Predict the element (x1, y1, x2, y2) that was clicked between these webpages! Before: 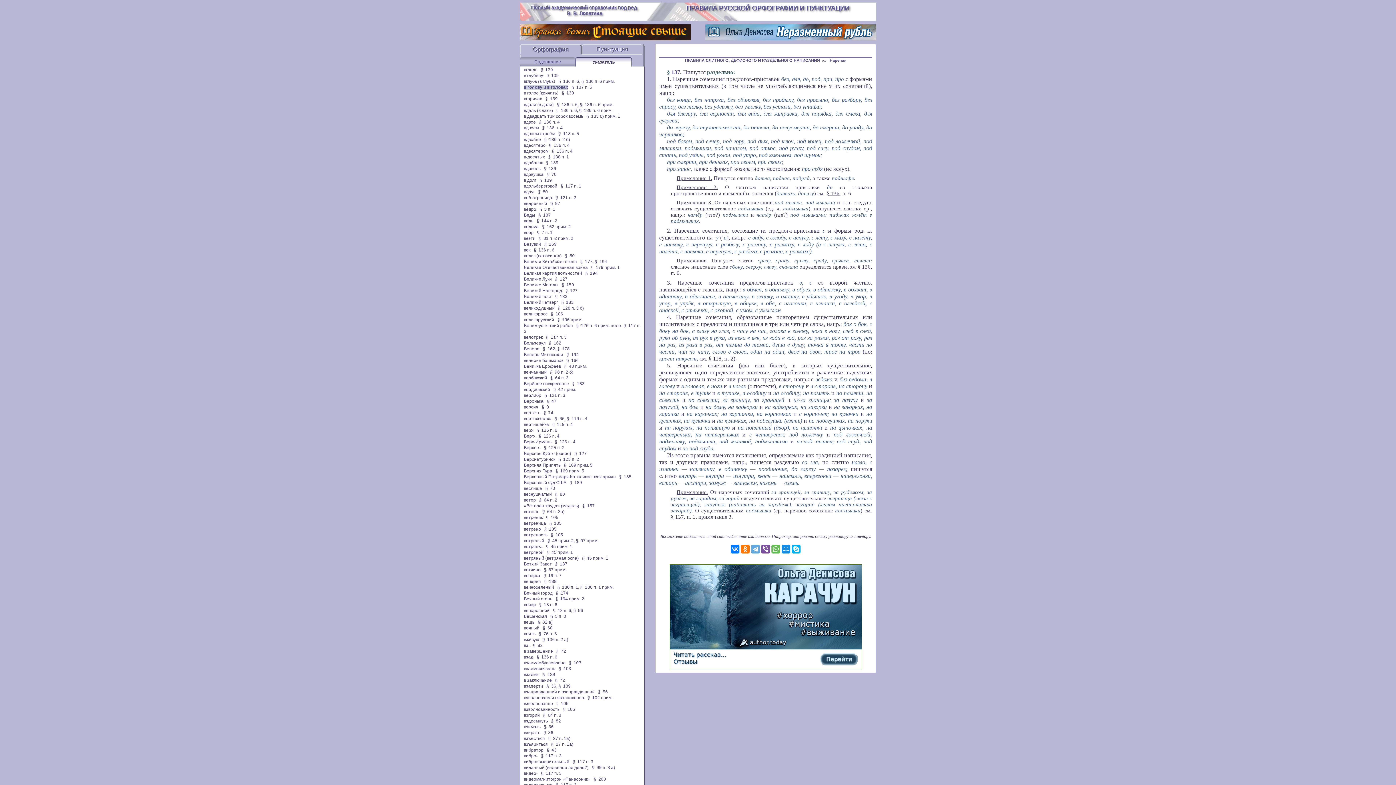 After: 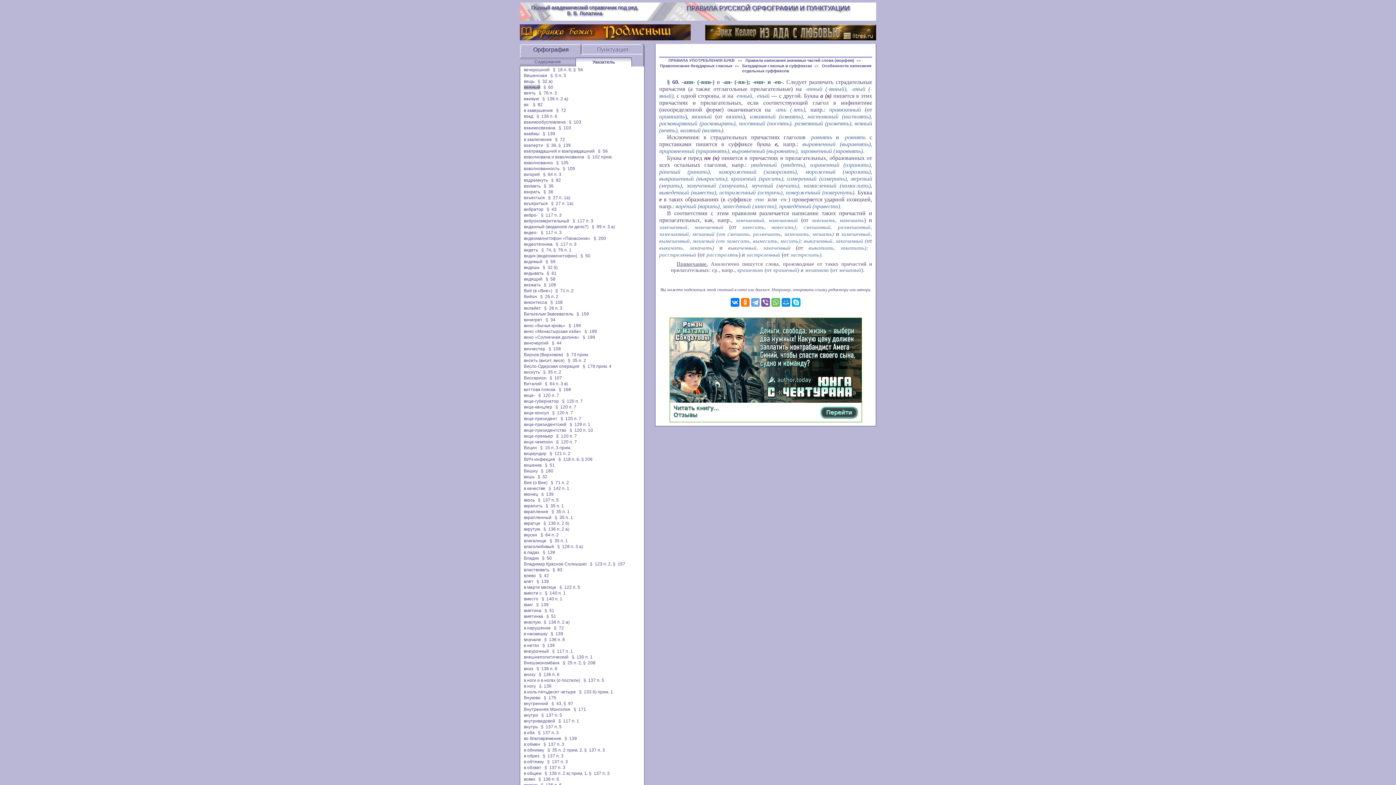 Action: label: веяный bbox: (524, 625, 539, 631)